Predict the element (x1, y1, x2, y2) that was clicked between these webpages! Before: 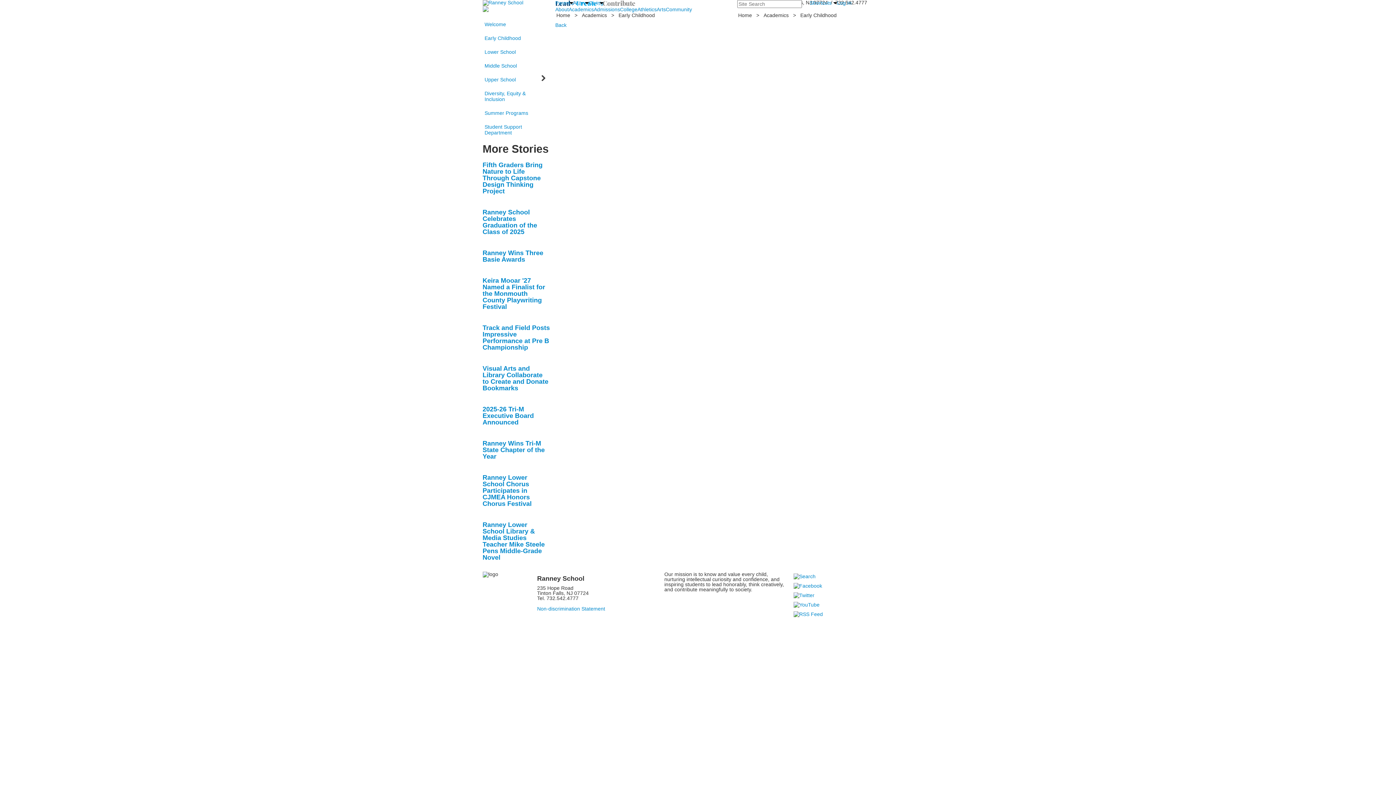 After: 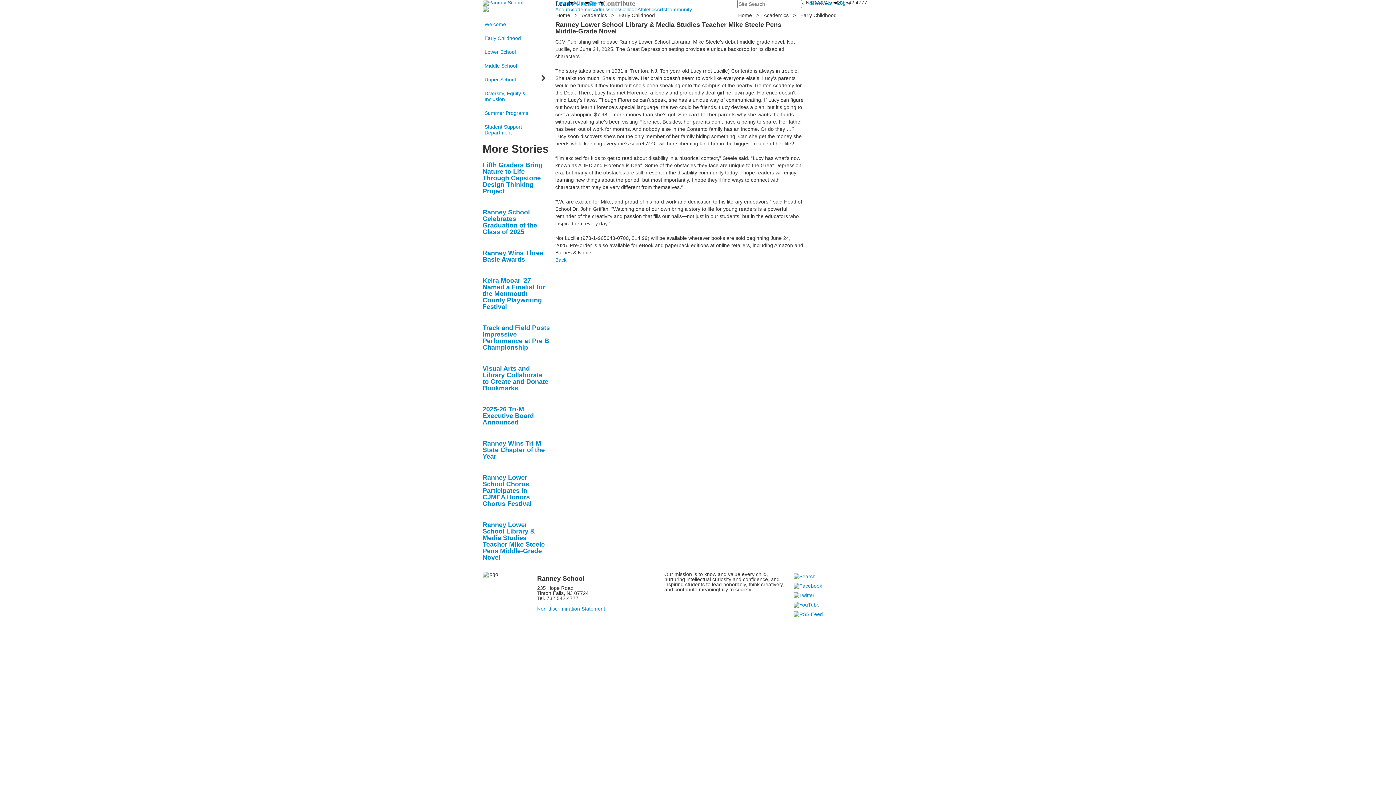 Action: bbox: (482, 521, 544, 561) label: Ranney Lower School Library & Media Studies Teacher Mike Steele Pens Middle-Grade Novel